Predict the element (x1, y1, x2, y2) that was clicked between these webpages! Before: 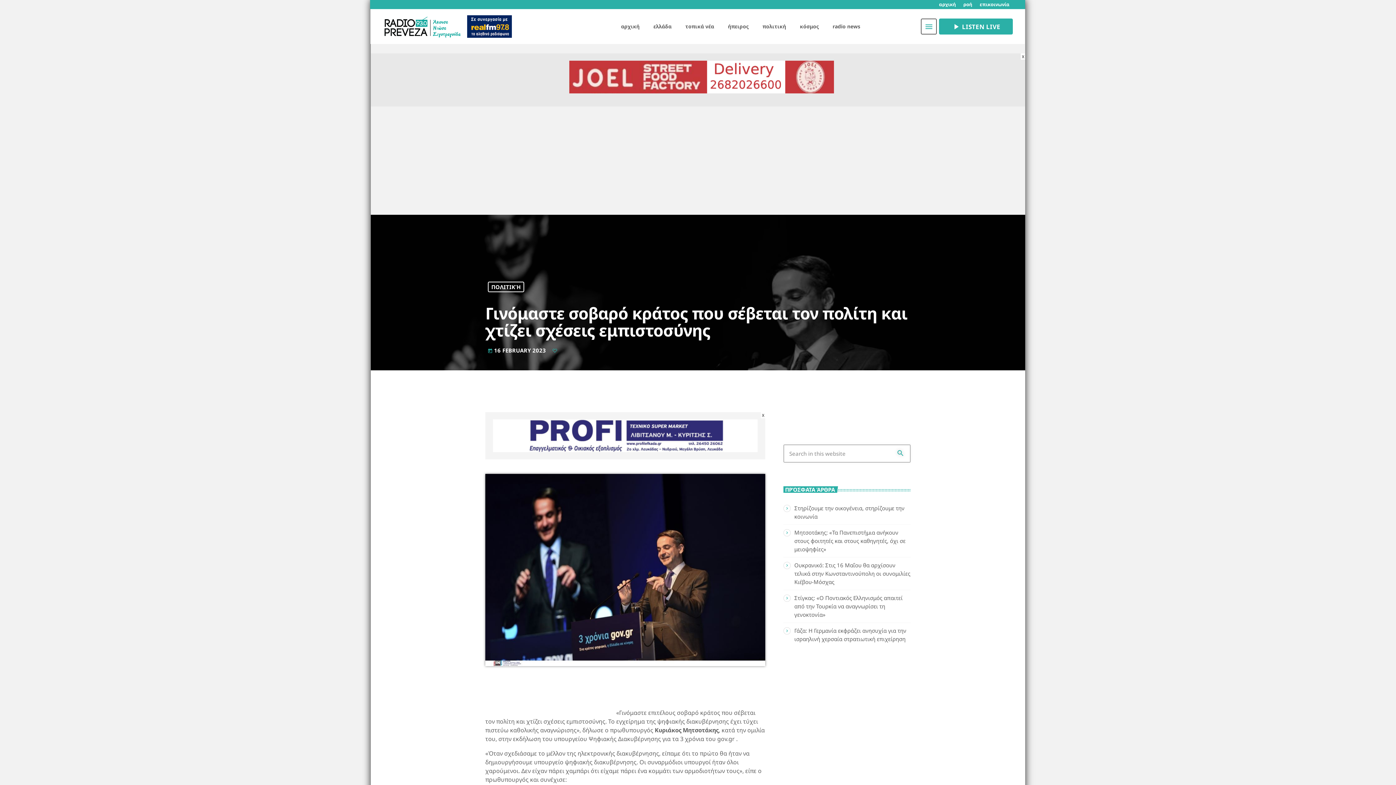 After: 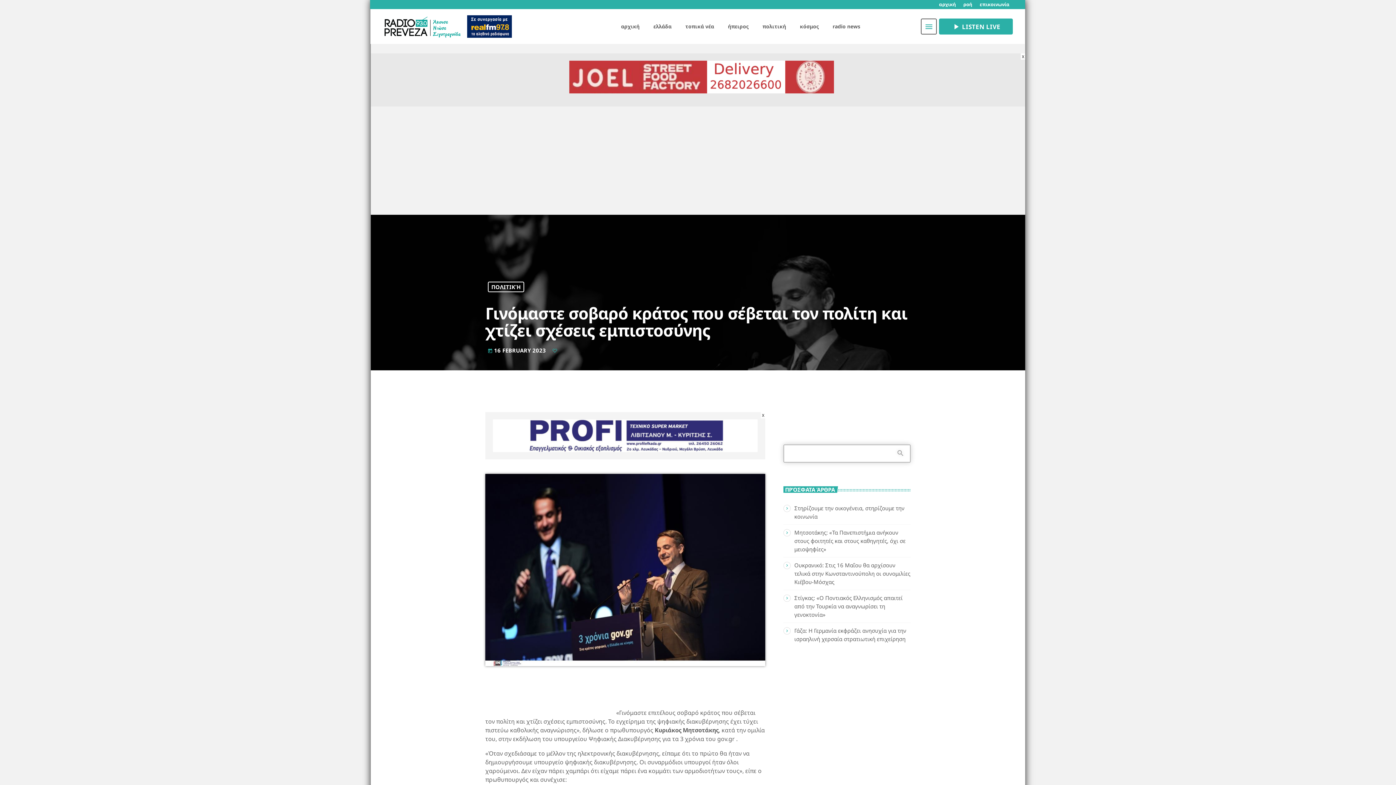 Action: bbox: (890, 444, 910, 461) label: search